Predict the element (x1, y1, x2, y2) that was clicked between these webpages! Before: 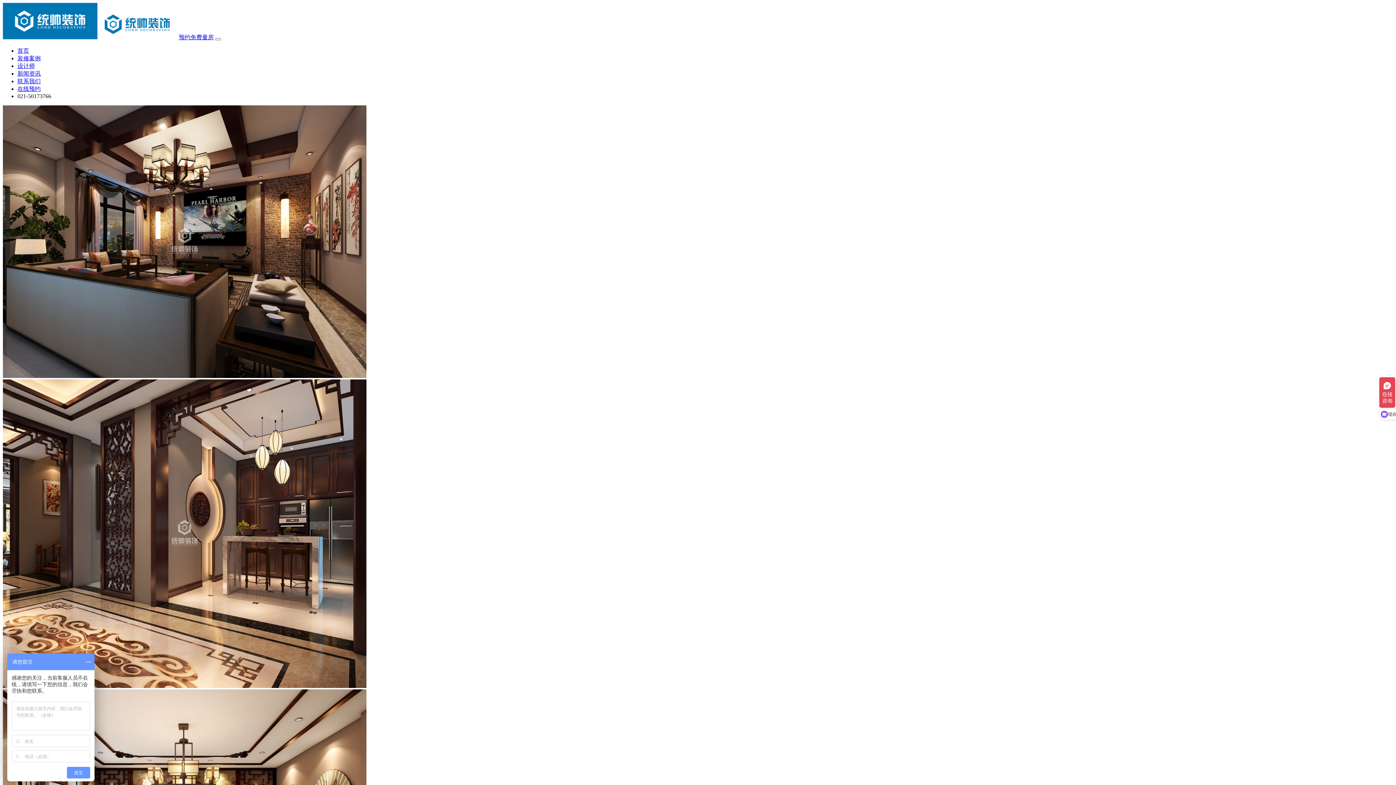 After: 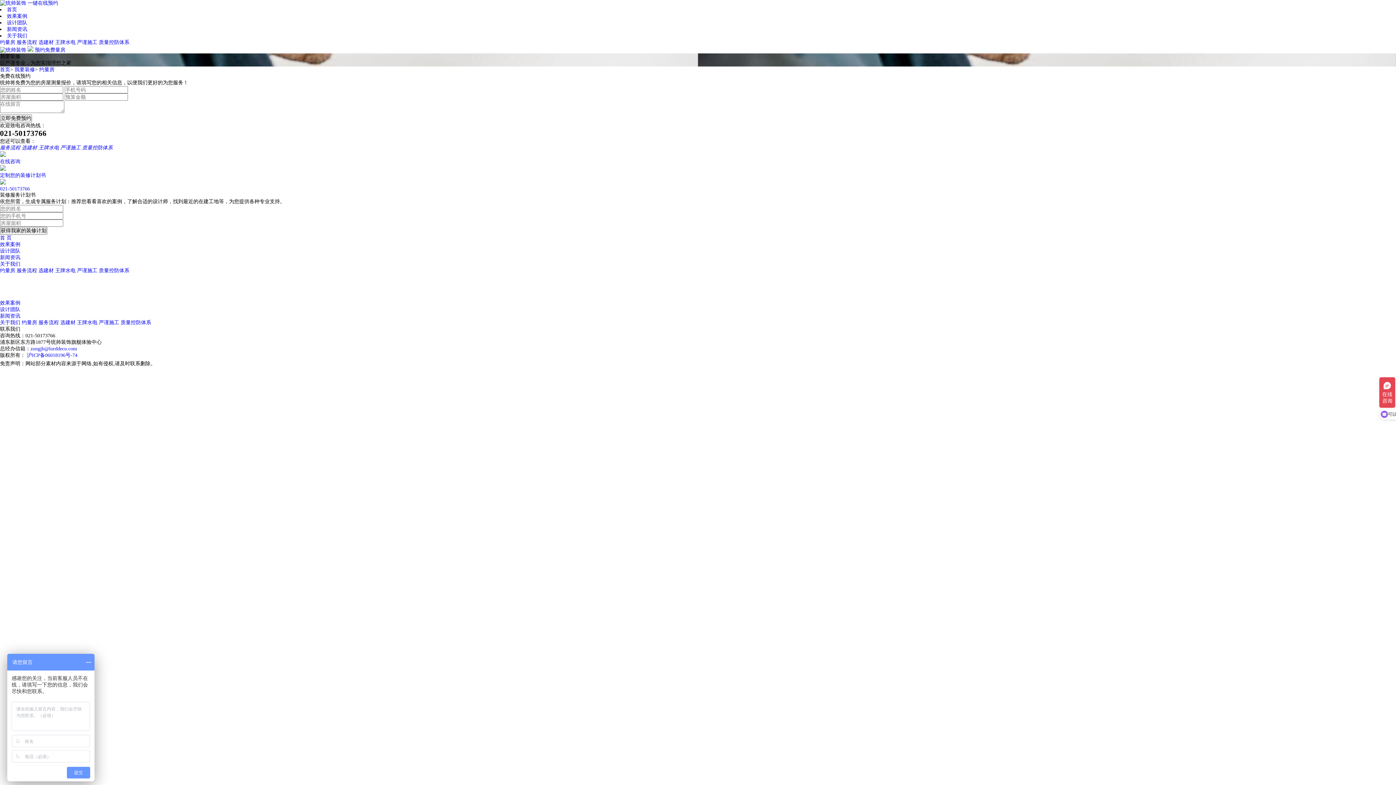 Action: label: 在线预约 bbox: (17, 85, 40, 92)